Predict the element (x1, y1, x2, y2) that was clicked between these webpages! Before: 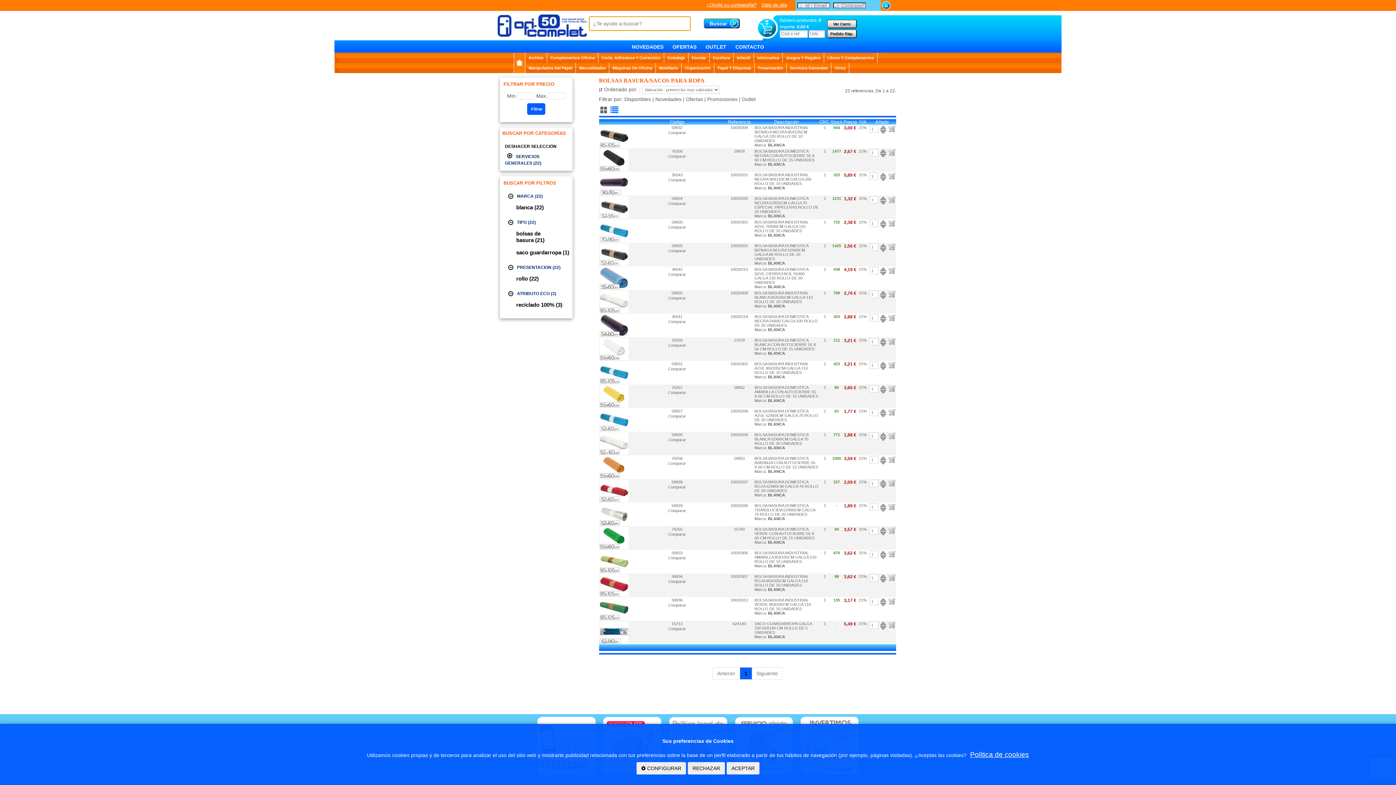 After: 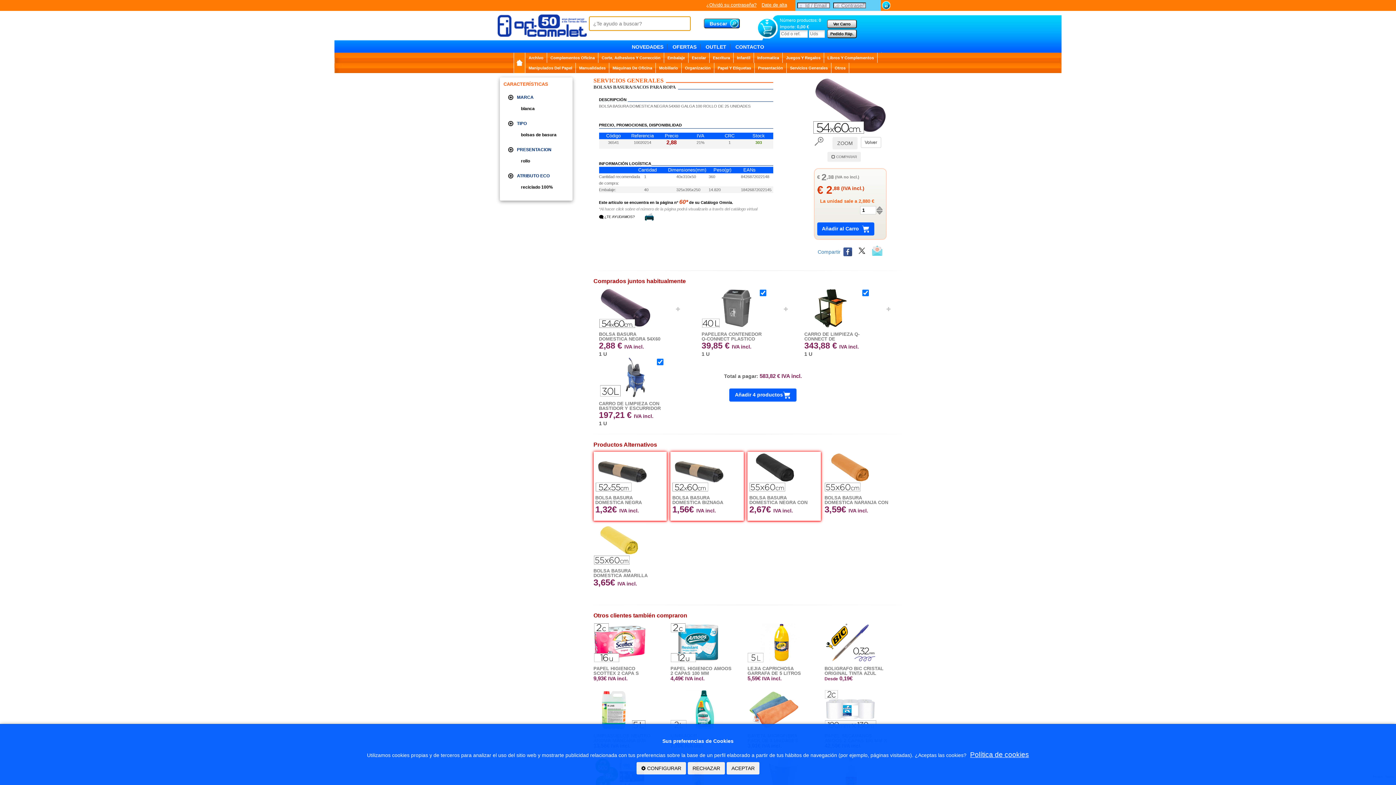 Action: bbox: (599, 333, 628, 337)